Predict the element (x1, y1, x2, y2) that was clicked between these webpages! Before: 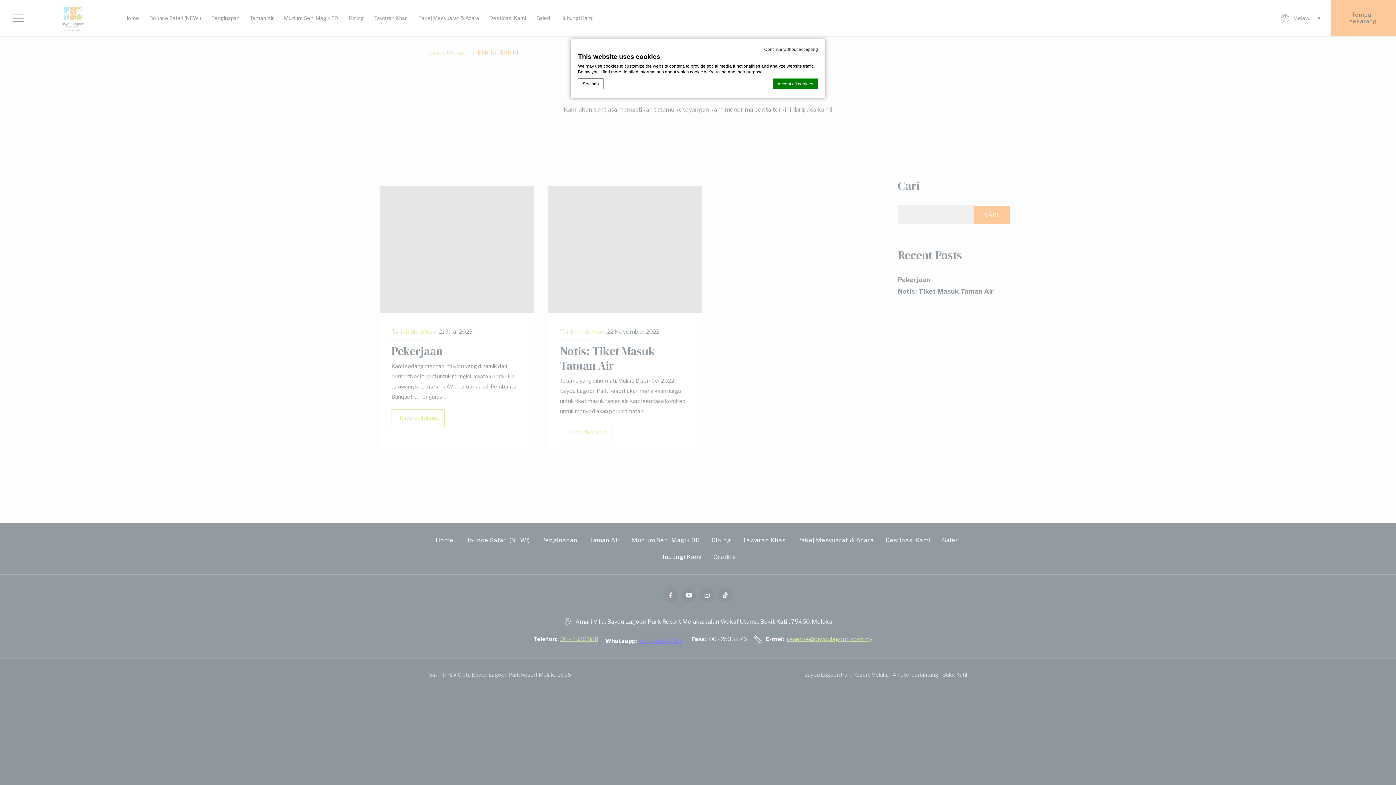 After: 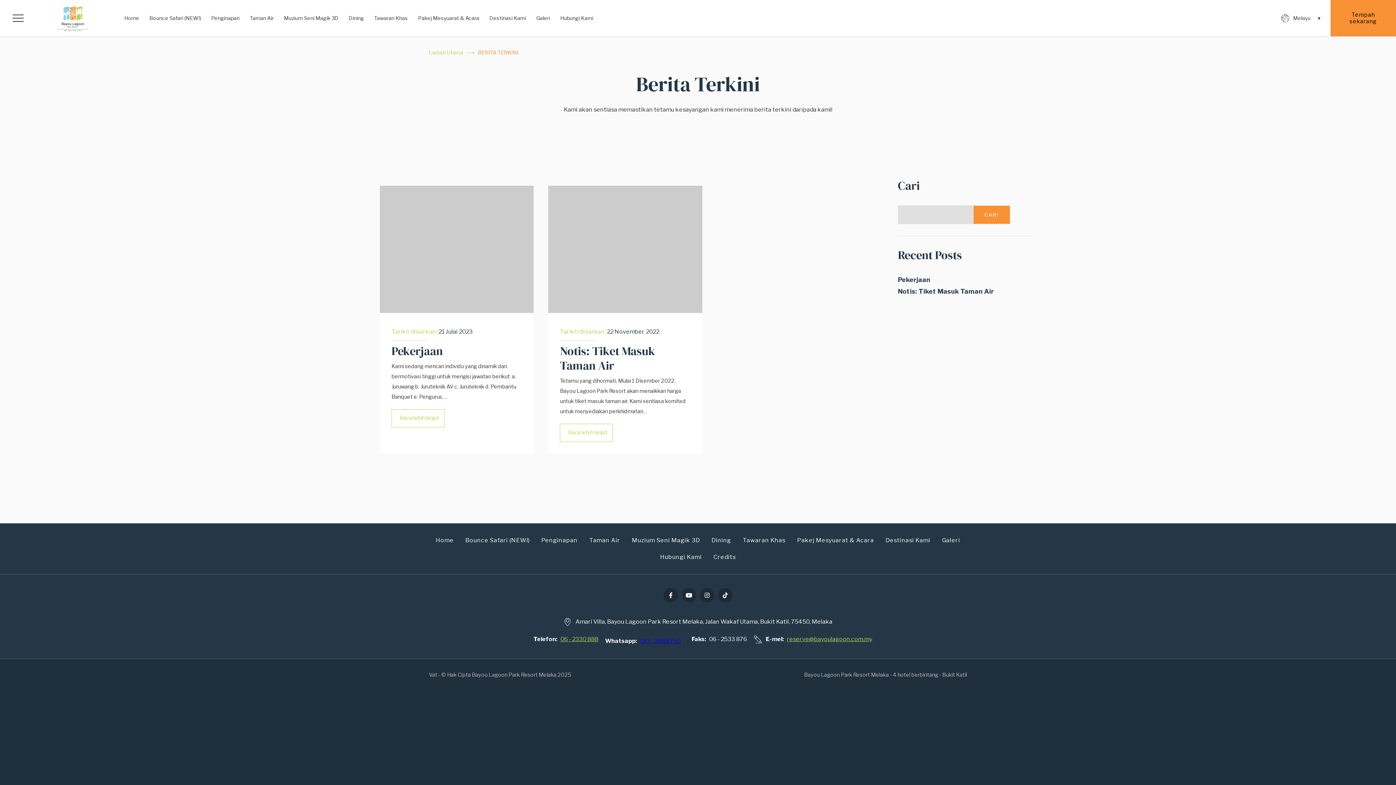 Action: bbox: (773, 78, 818, 89) label: Accept all cookies